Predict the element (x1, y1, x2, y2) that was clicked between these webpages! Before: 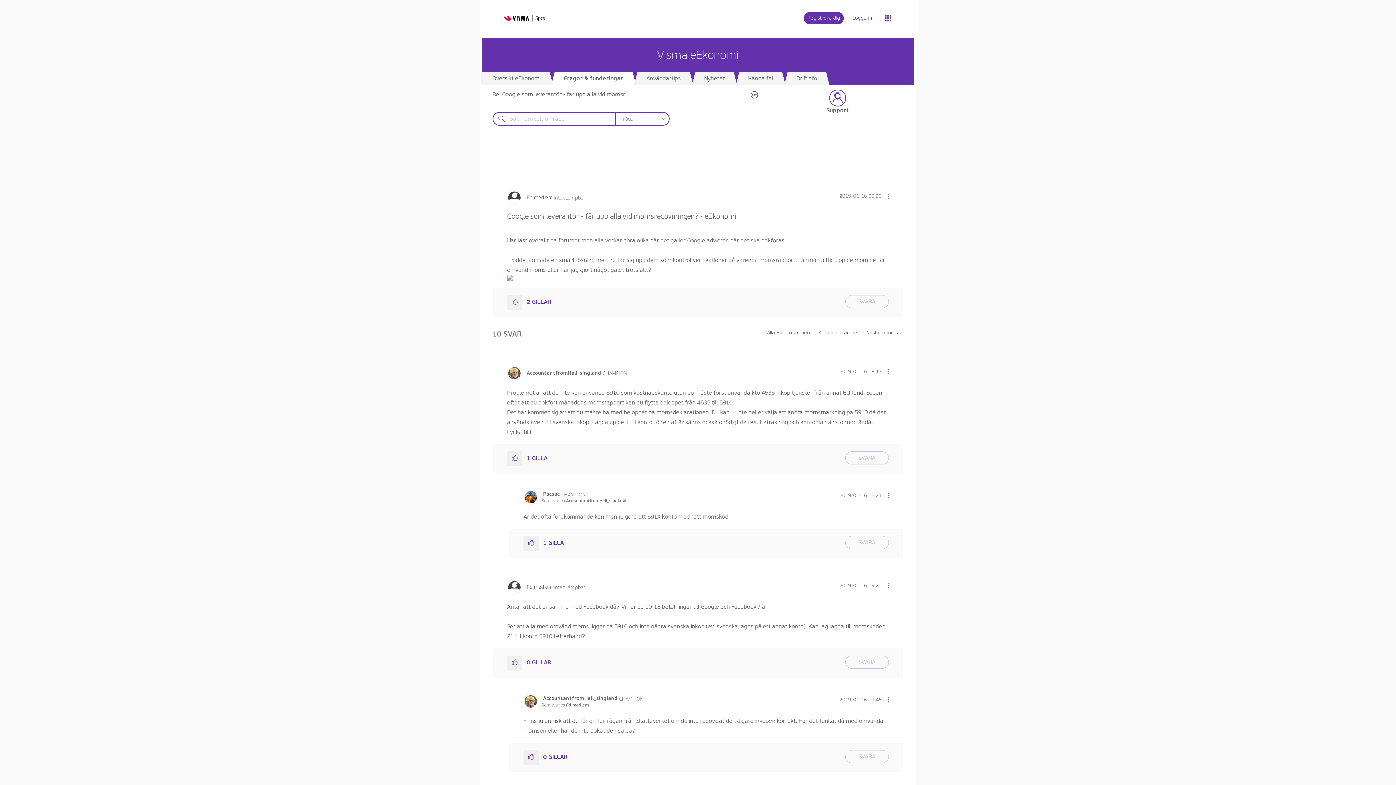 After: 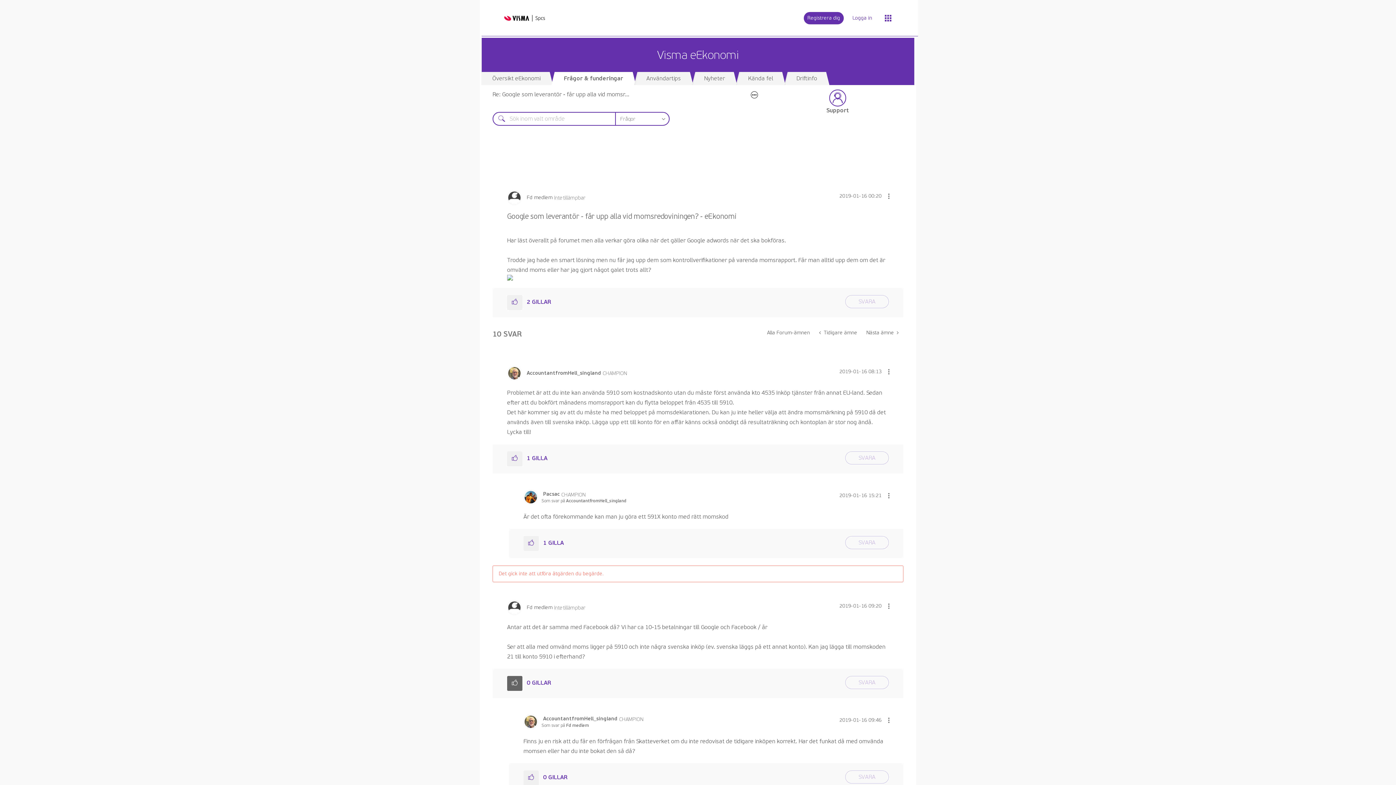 Action: bbox: (507, 656, 522, 671) label: Klicka här för att gilla det här inlägget.